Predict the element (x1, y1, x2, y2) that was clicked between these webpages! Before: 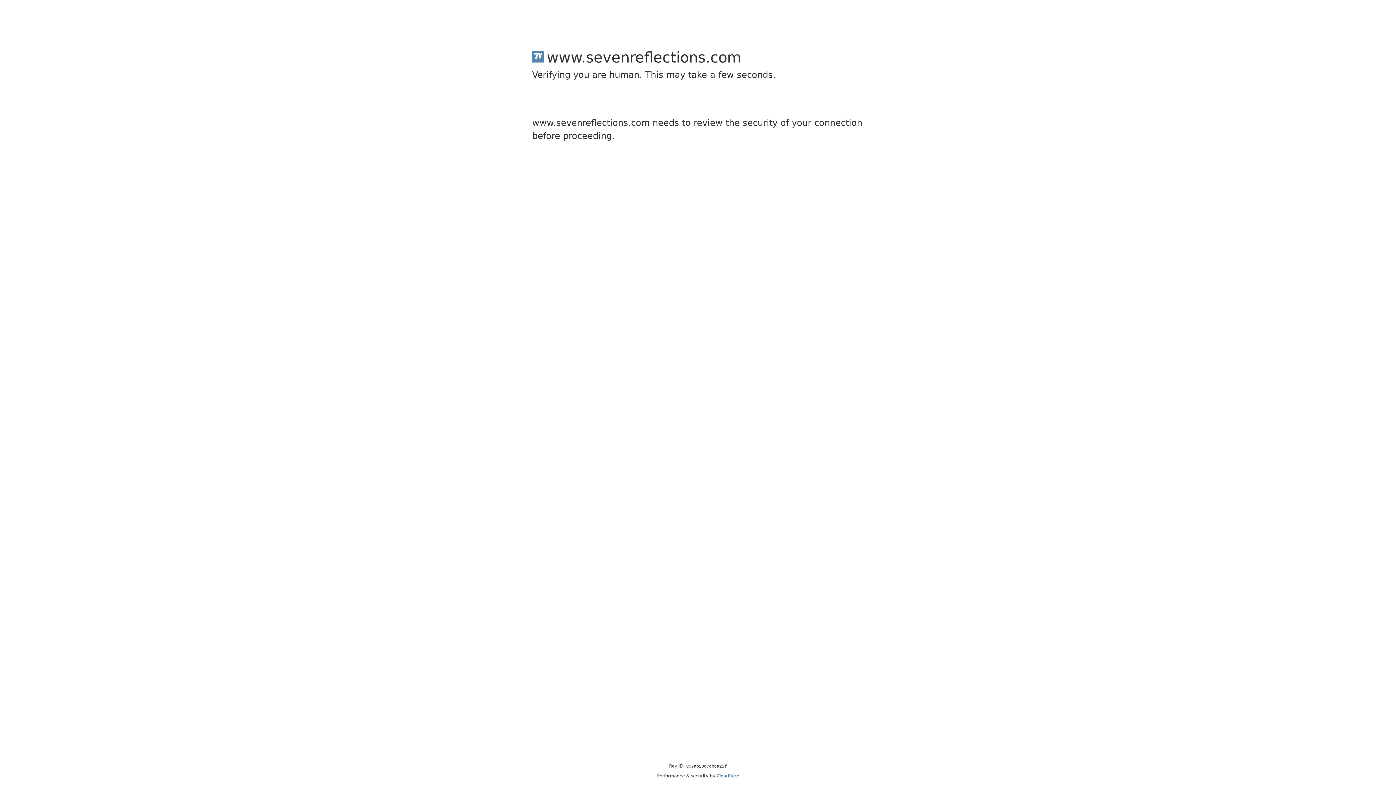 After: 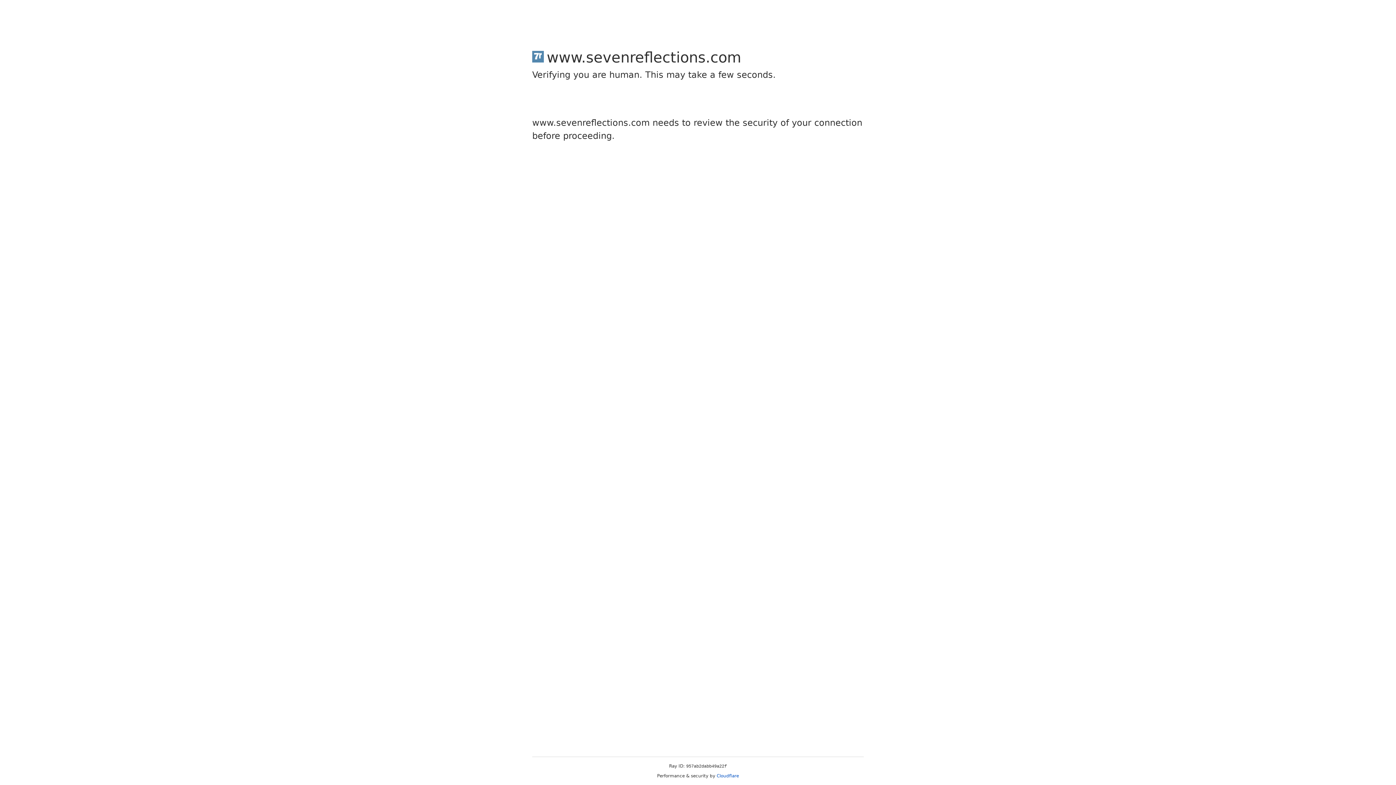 Action: label: Cloudflare bbox: (716, 773, 739, 778)